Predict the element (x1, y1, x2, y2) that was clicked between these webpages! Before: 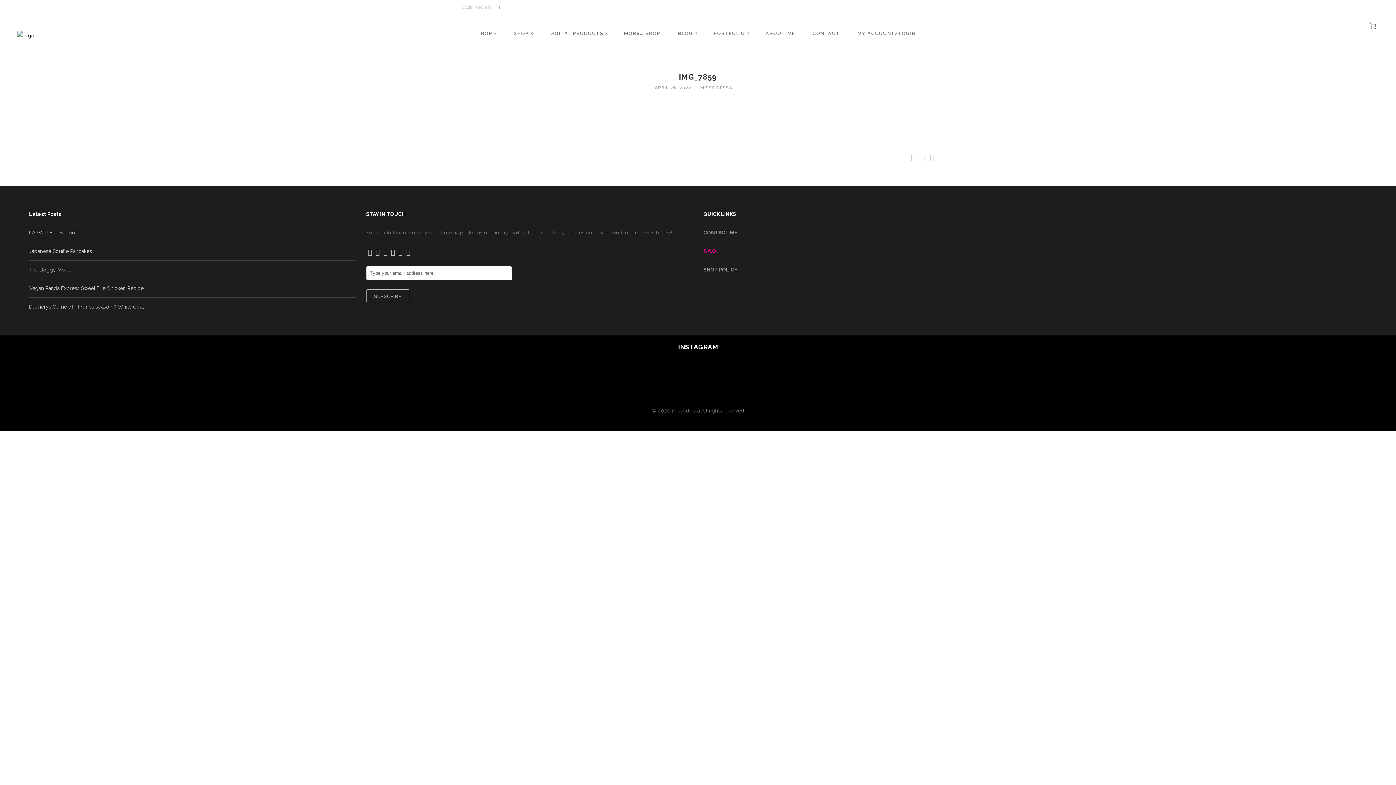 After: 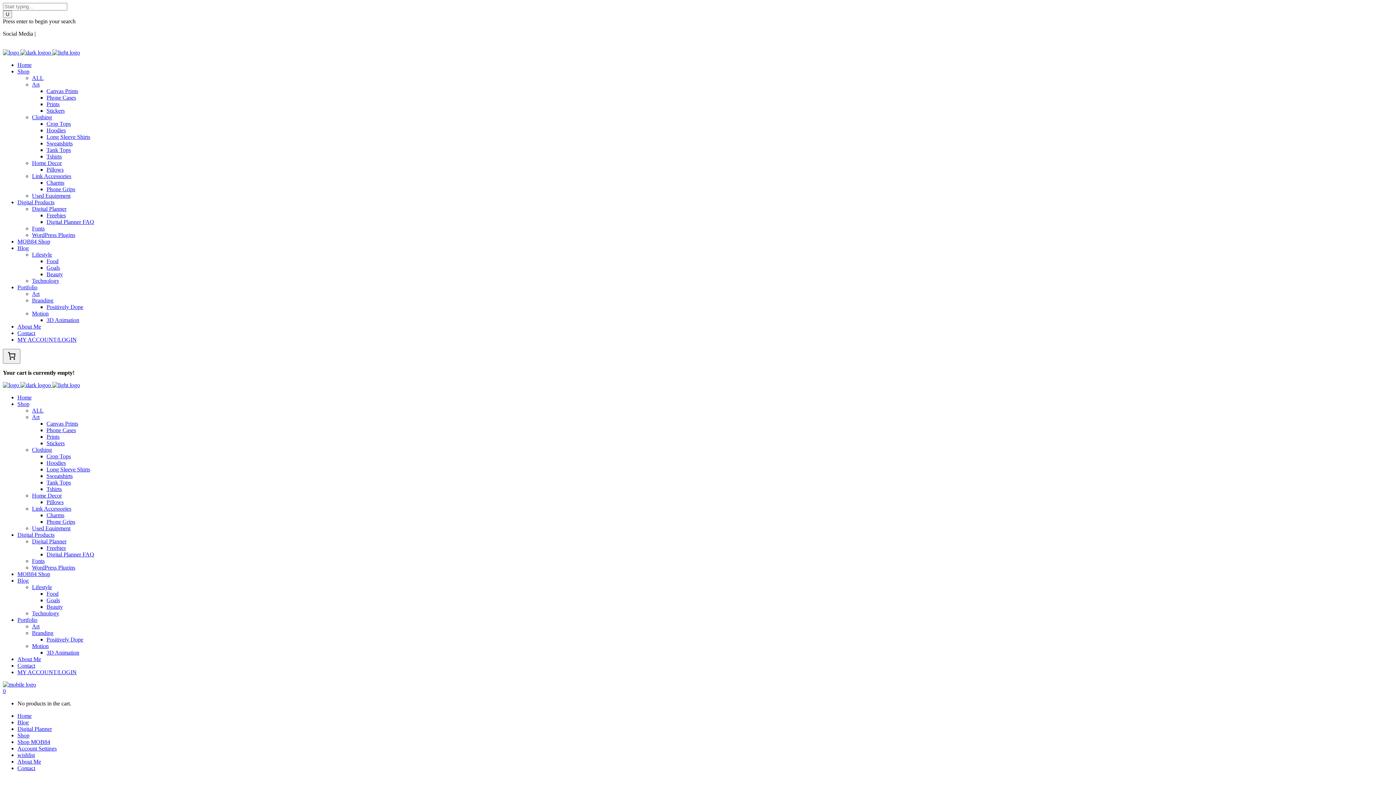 Action: label: Vegan Panda Express Sweet Fire Chicken Recipe bbox: (29, 285, 143, 291)